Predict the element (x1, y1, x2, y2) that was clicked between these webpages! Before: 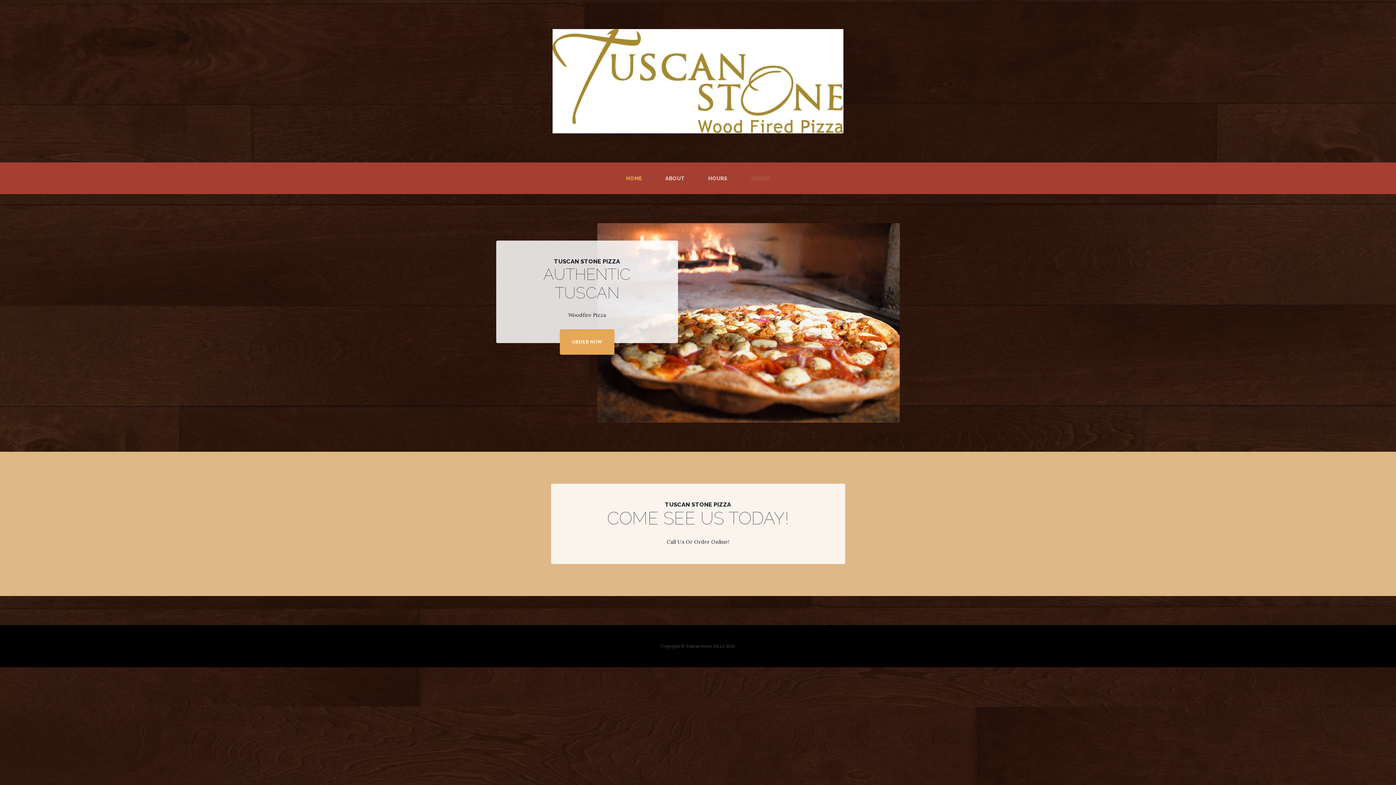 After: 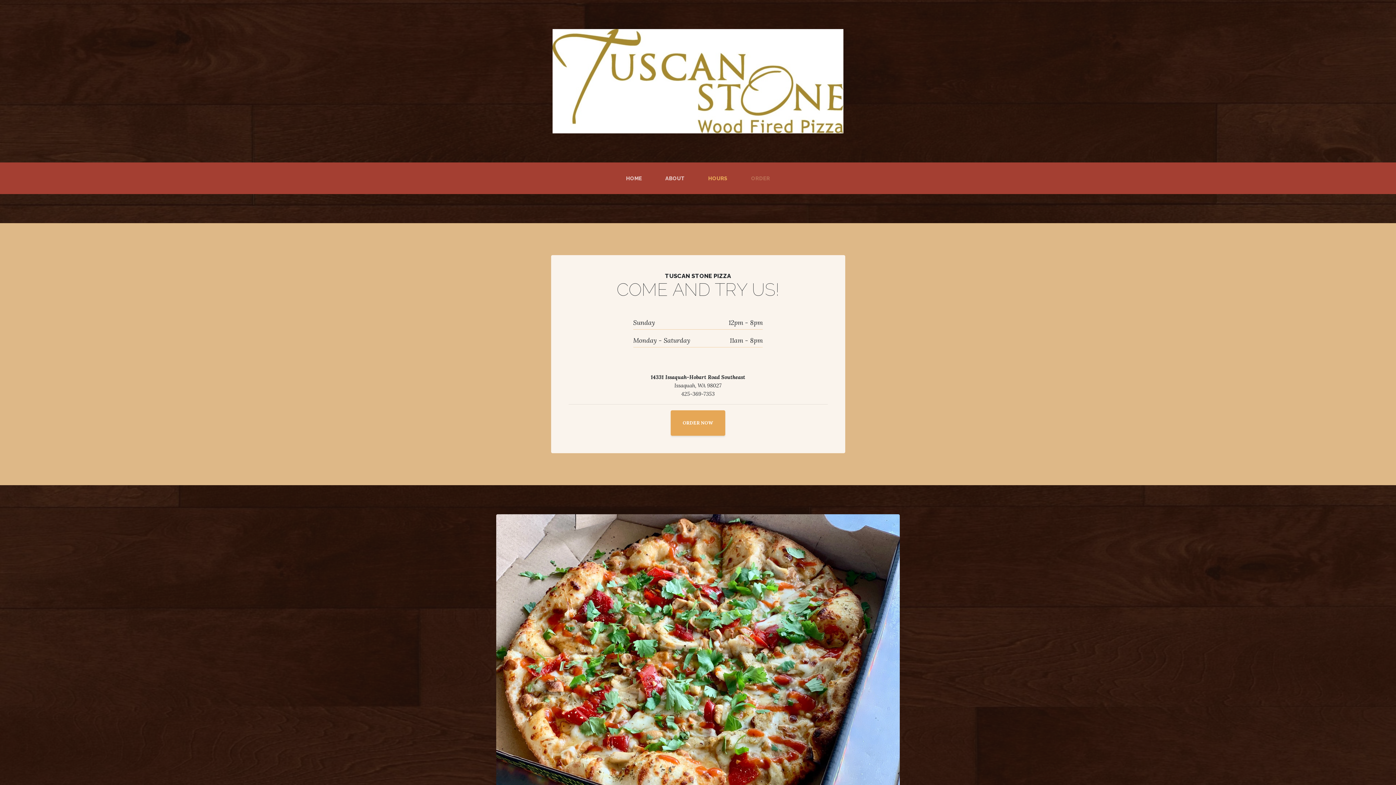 Action: bbox: (705, 171, 730, 185) label: HOURS